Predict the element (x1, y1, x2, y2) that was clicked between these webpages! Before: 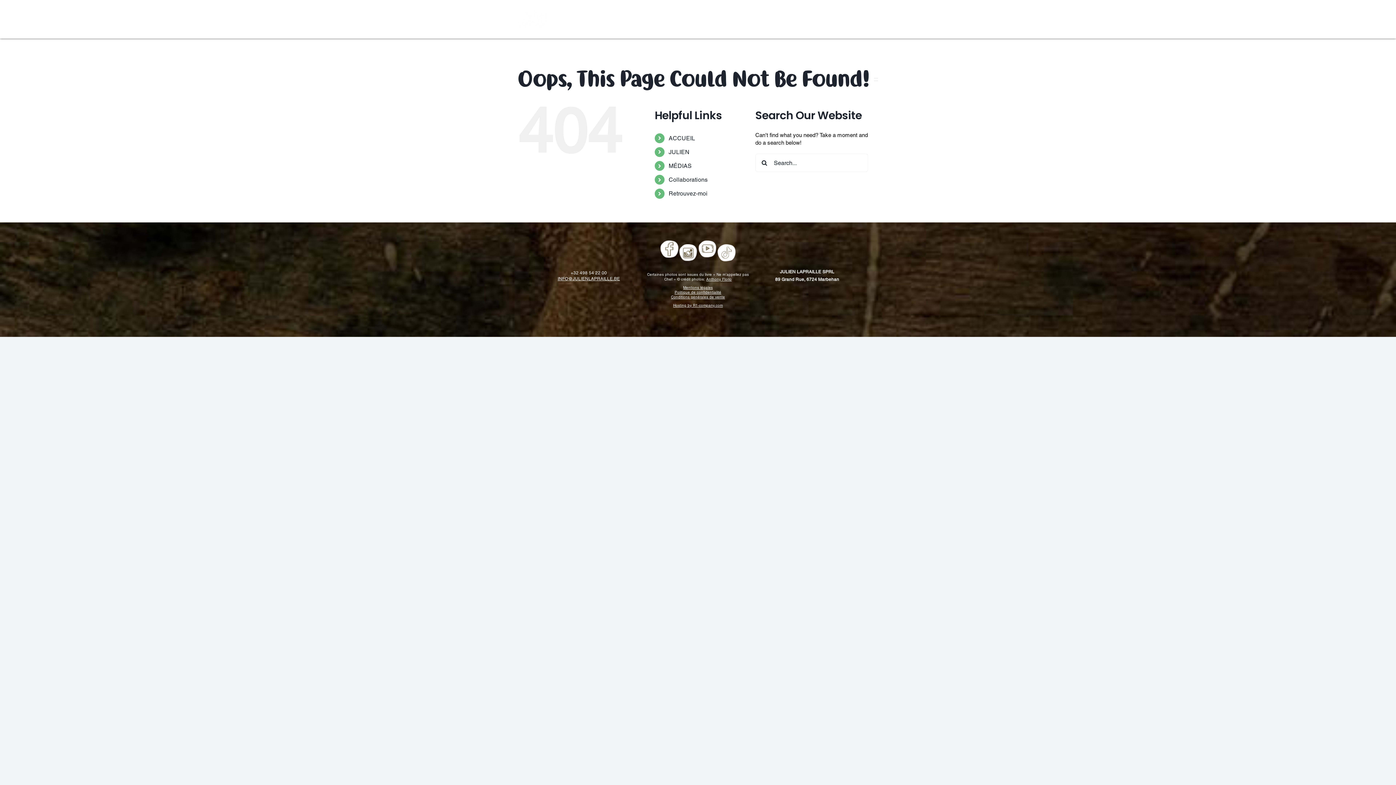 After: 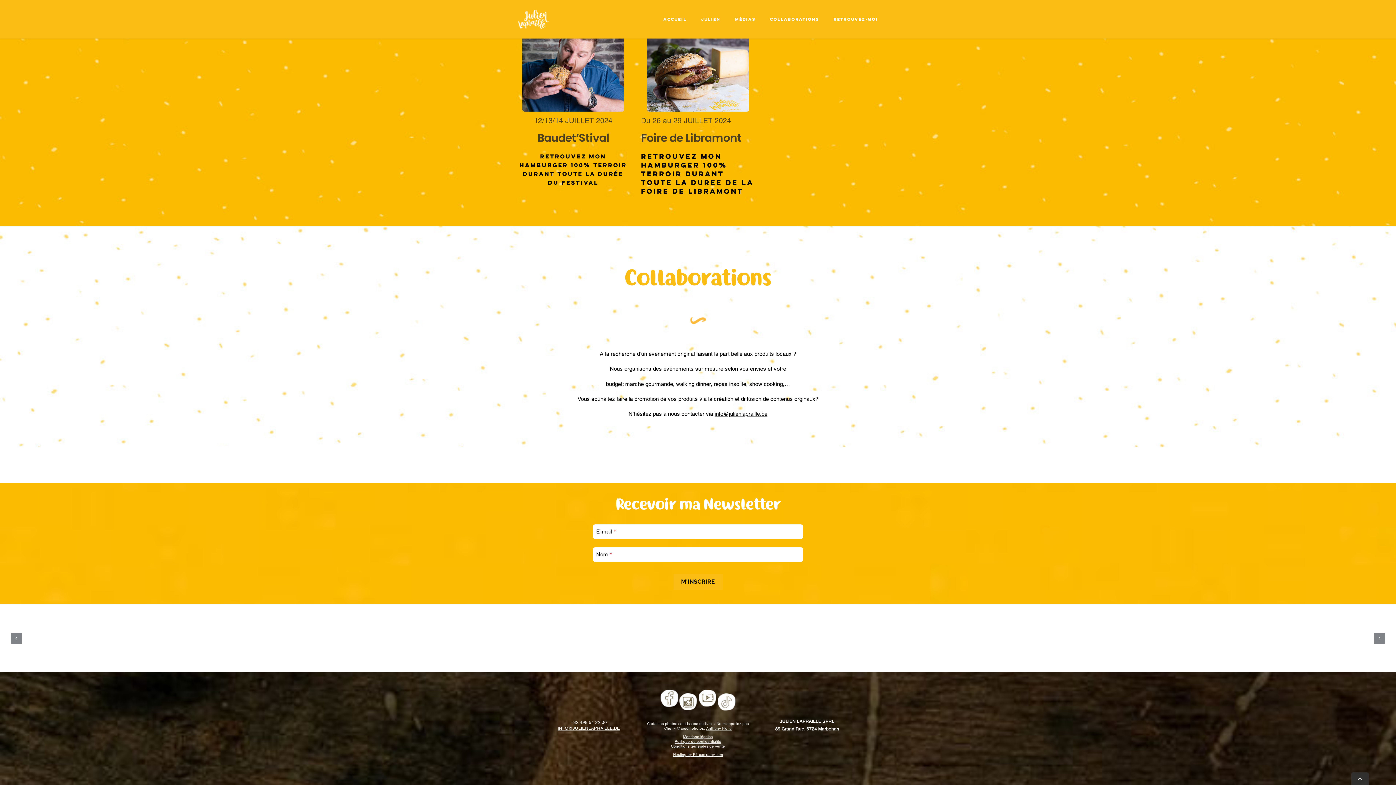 Action: bbox: (668, 190, 707, 197) label: Retrouvez-moi